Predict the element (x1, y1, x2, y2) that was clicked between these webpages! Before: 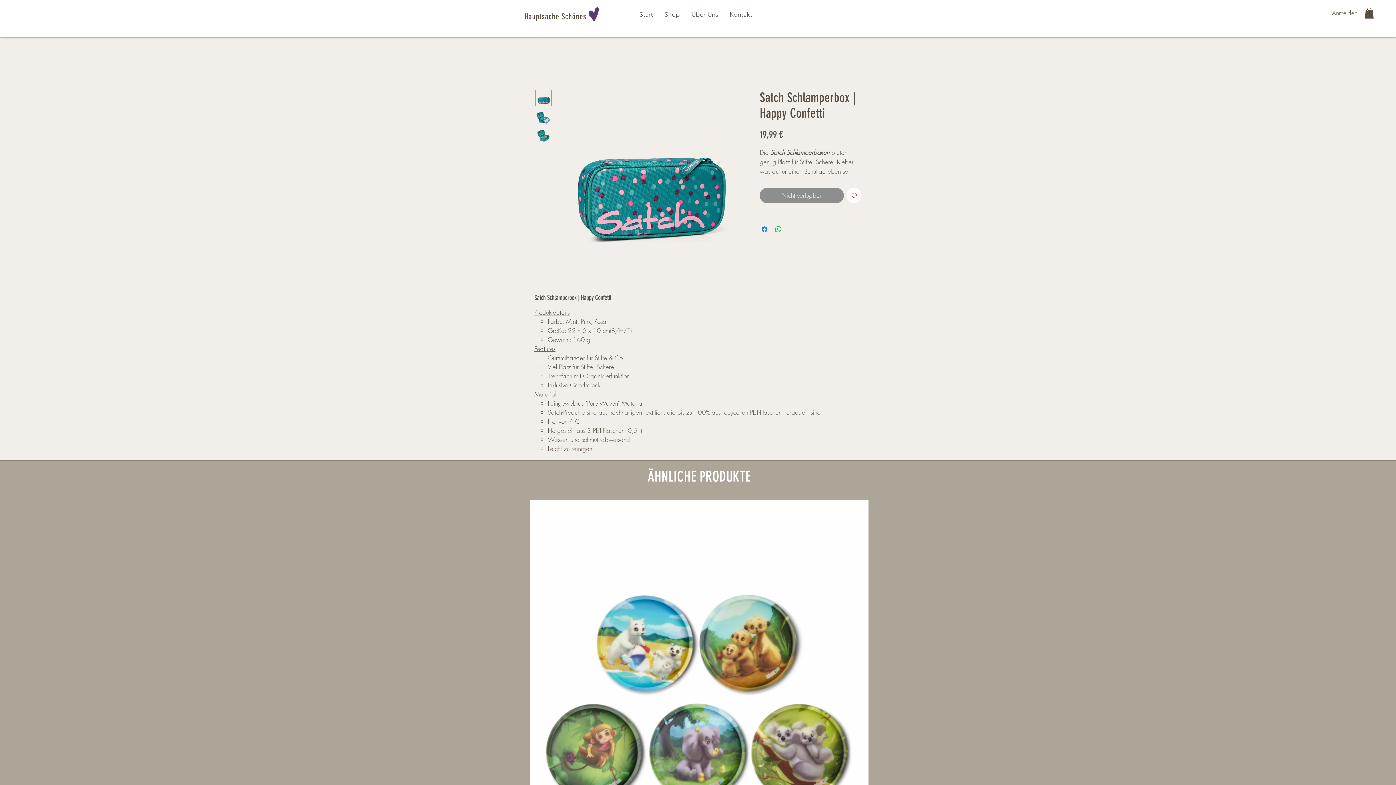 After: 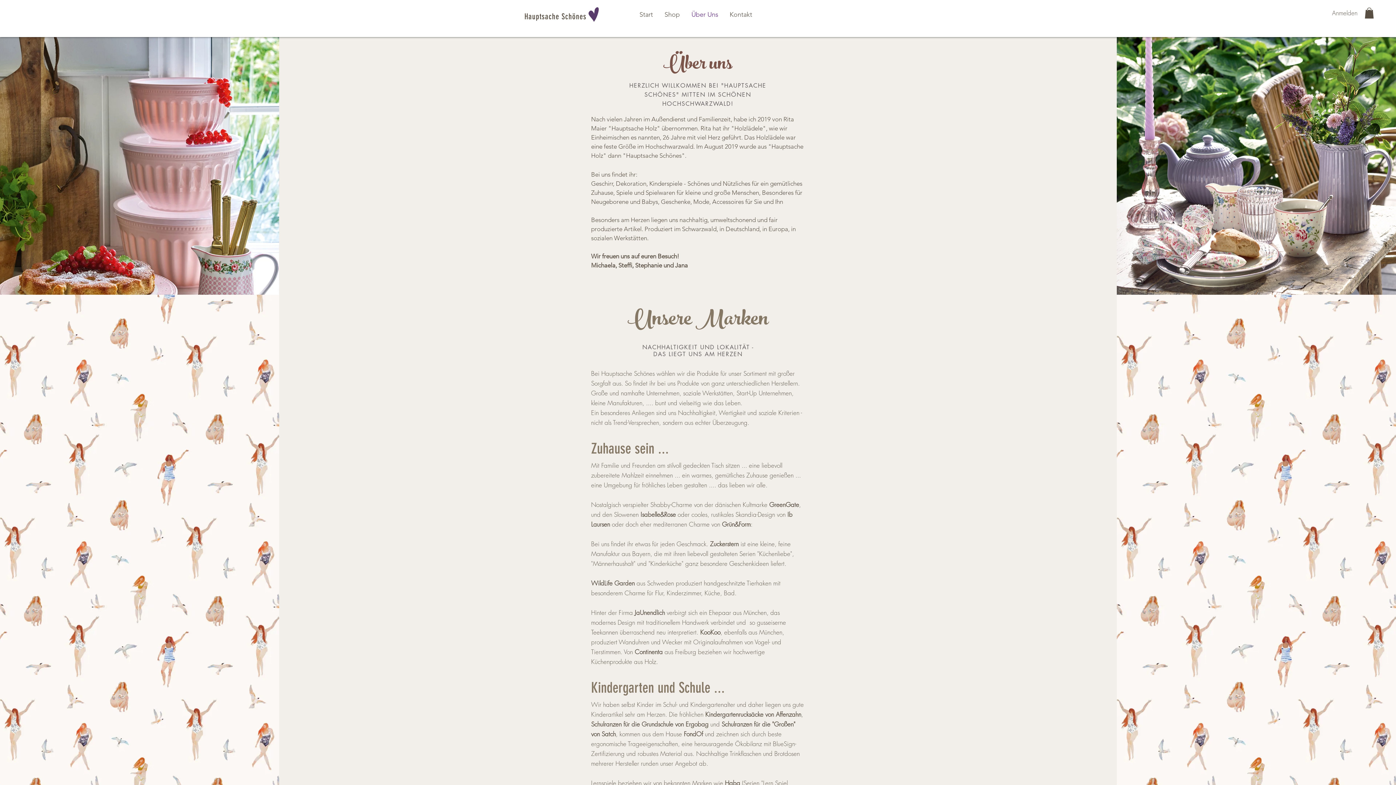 Action: label: Über Uns bbox: (686, 8, 724, 20)